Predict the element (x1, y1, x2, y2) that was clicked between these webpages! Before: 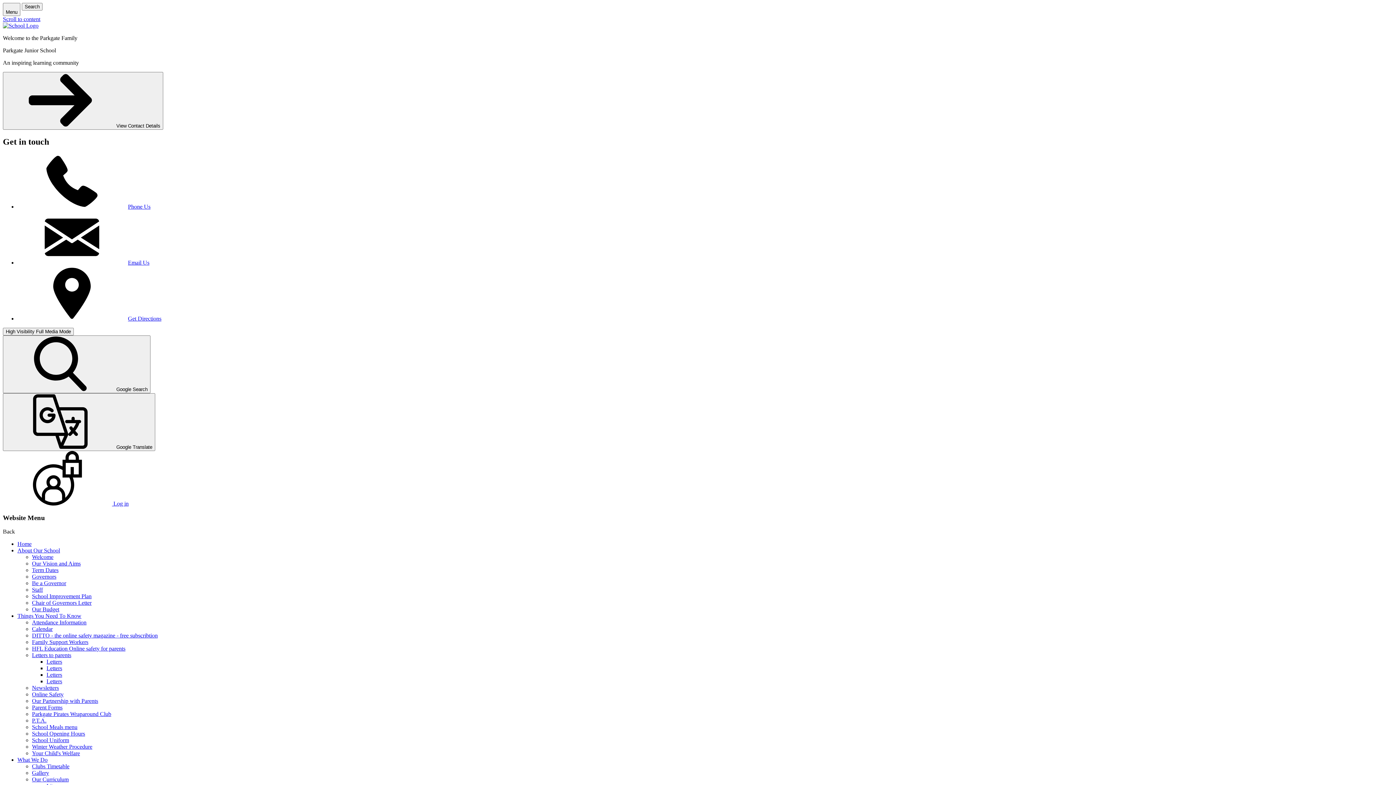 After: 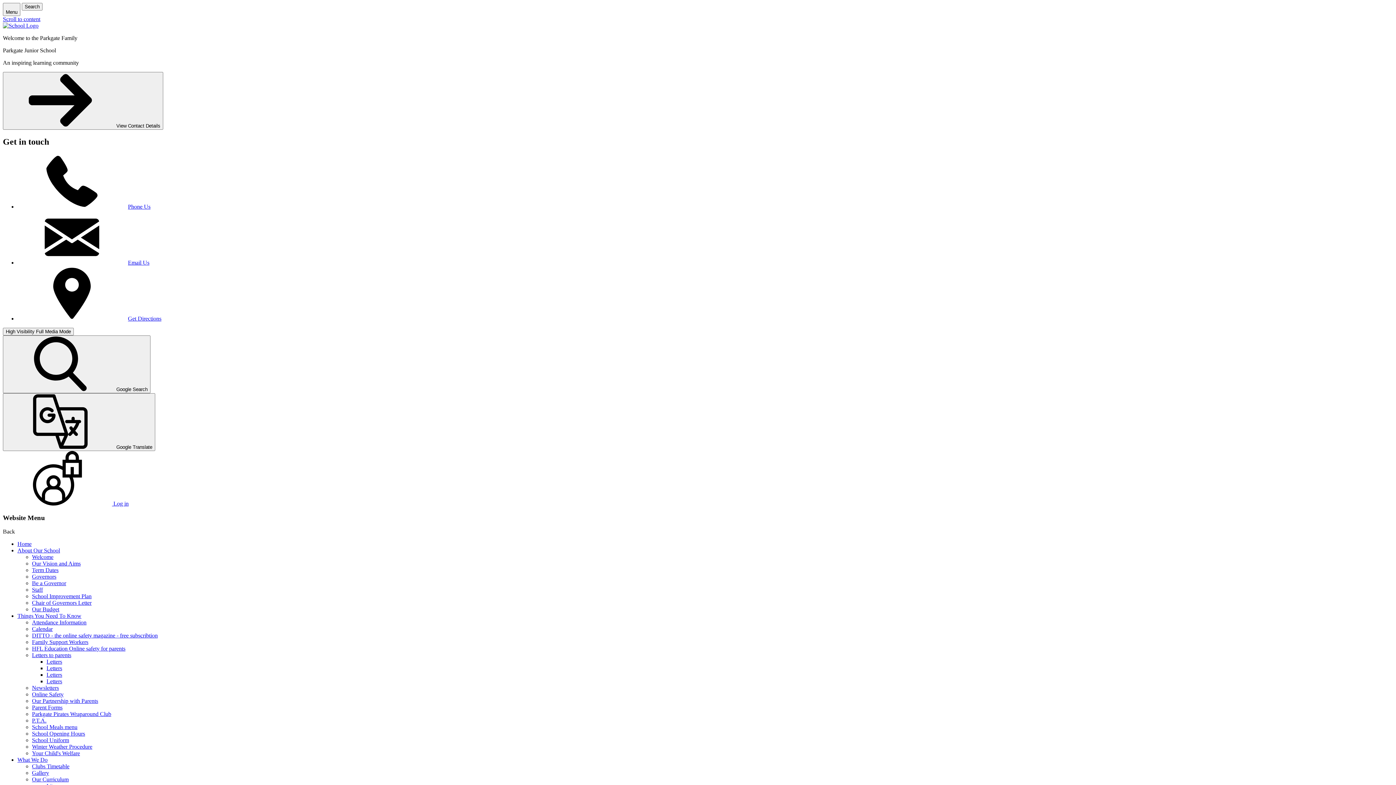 Action: label: Phone Us bbox: (128, 203, 150, 209)